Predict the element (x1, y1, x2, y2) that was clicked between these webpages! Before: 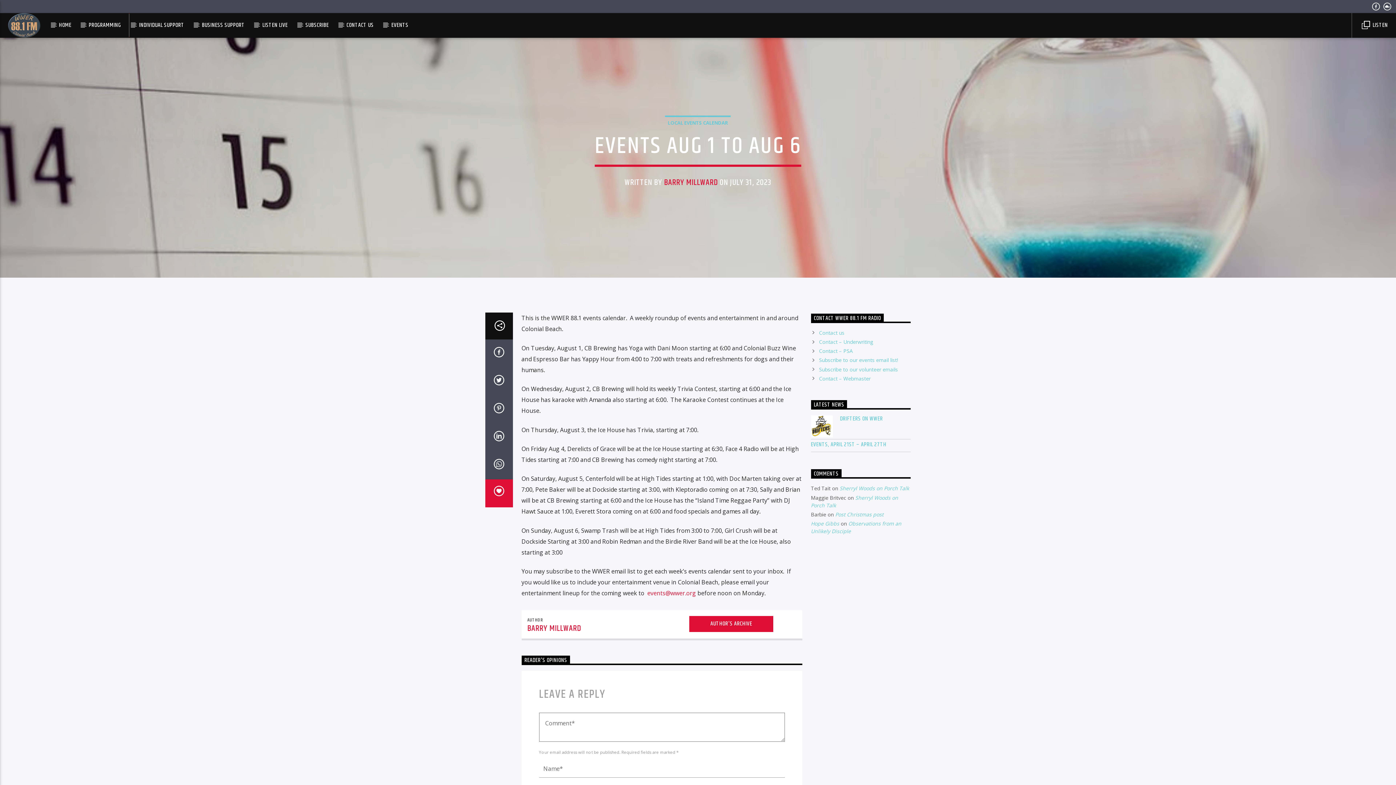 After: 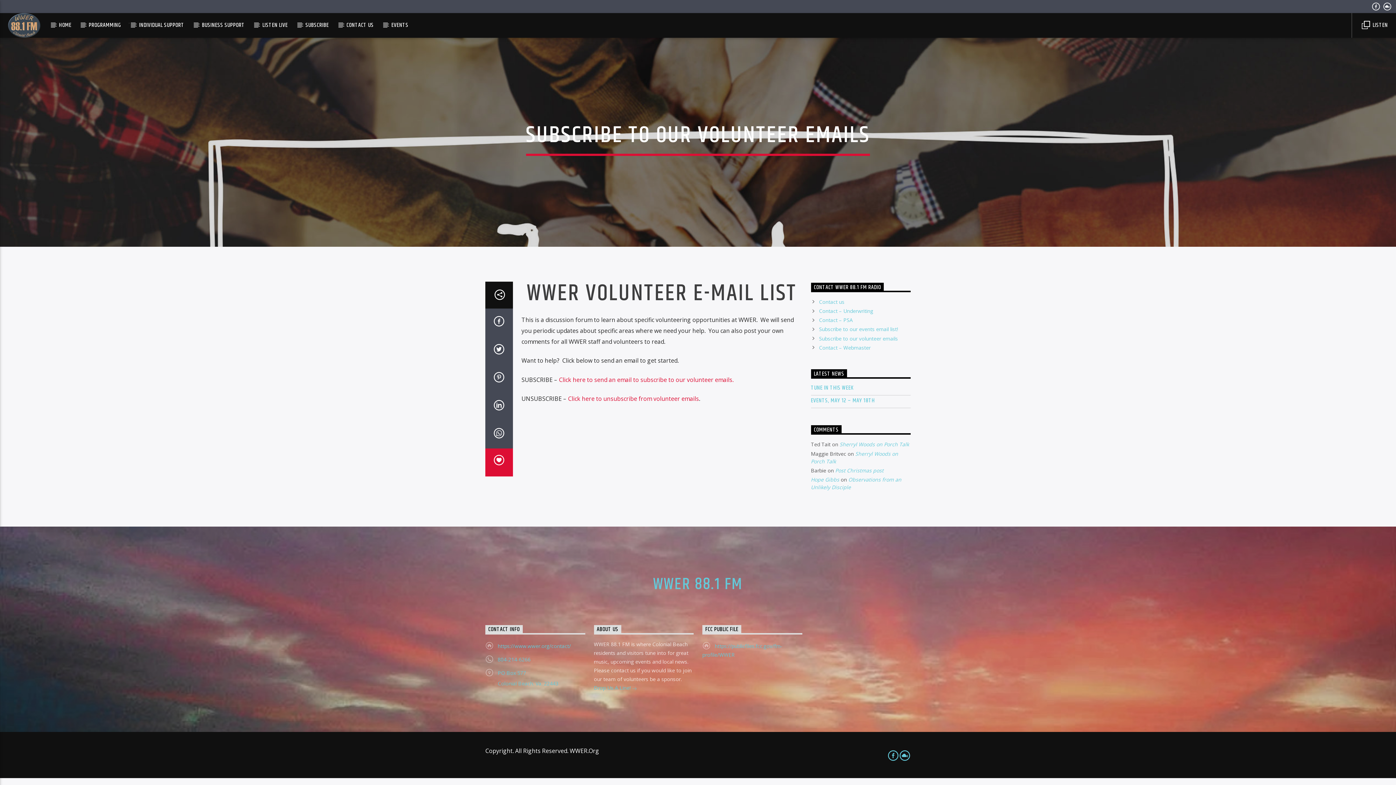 Action: label: Subscribe to our volunteer emails bbox: (819, 366, 898, 372)